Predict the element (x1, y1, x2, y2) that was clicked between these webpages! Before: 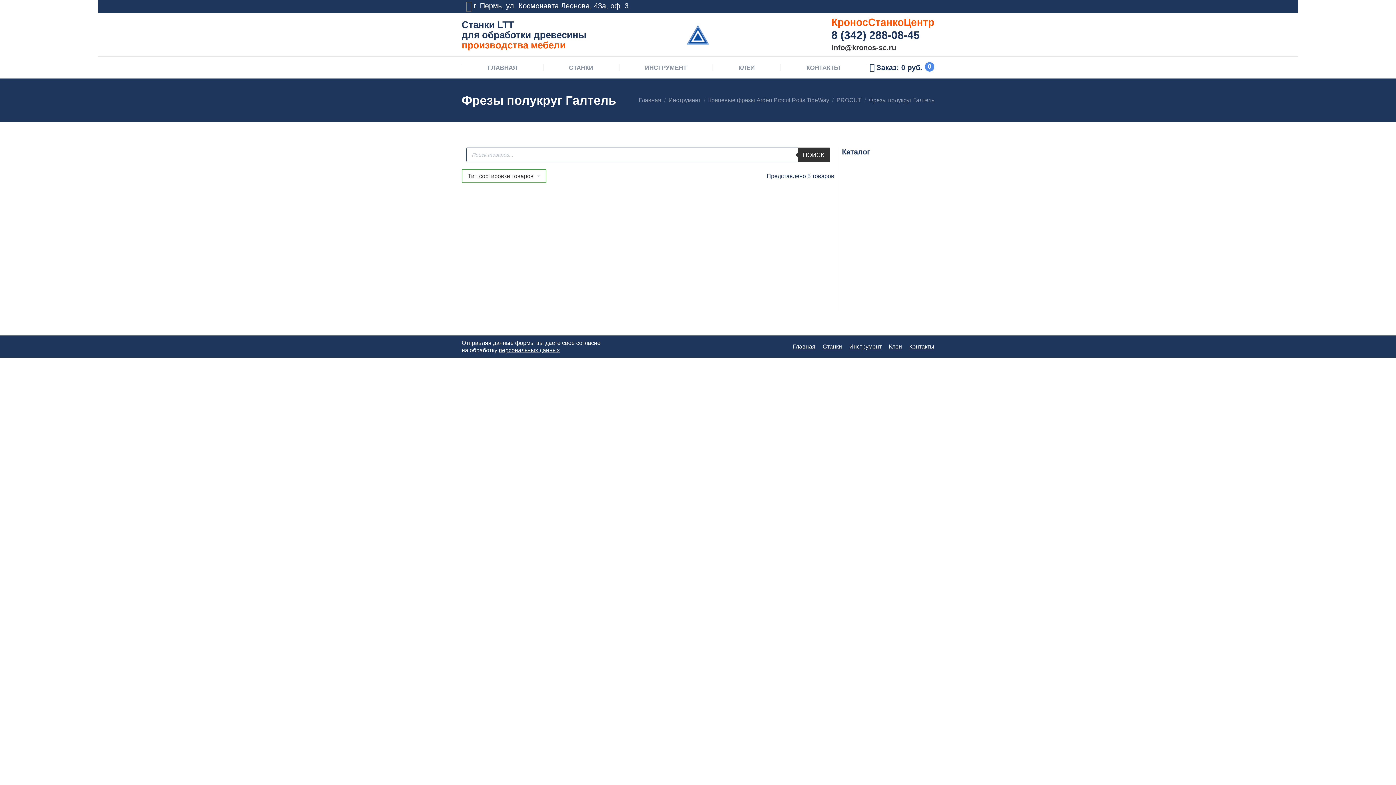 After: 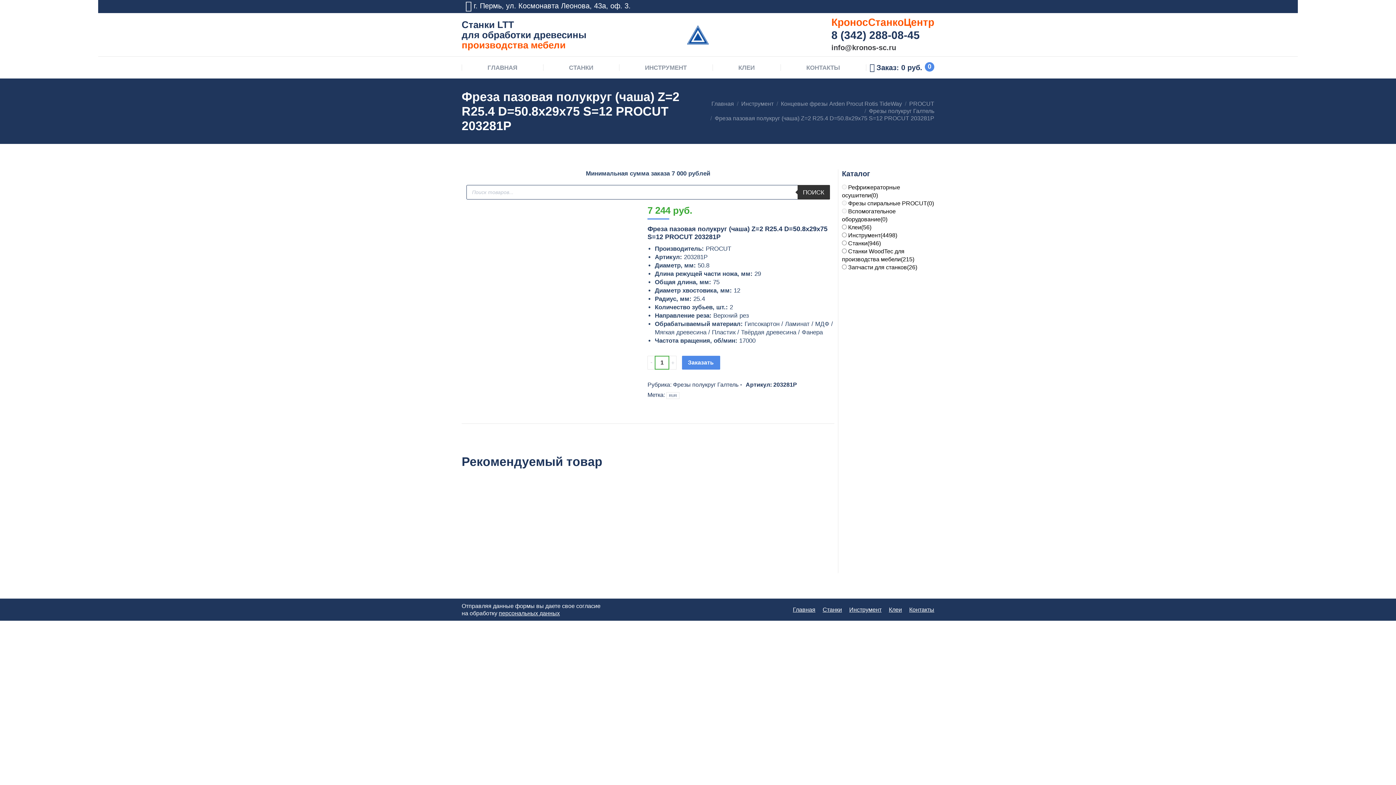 Action: bbox: (612, 201, 683, 254)